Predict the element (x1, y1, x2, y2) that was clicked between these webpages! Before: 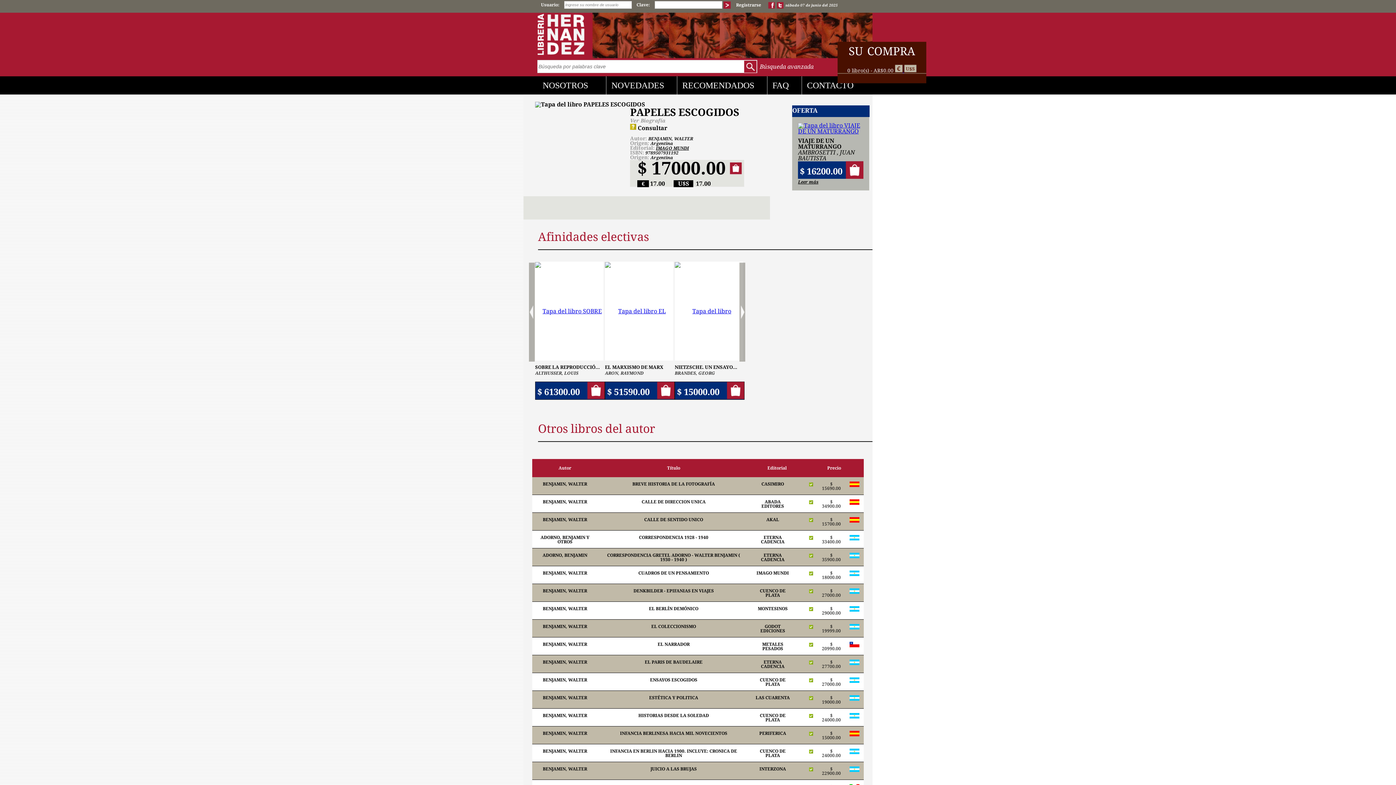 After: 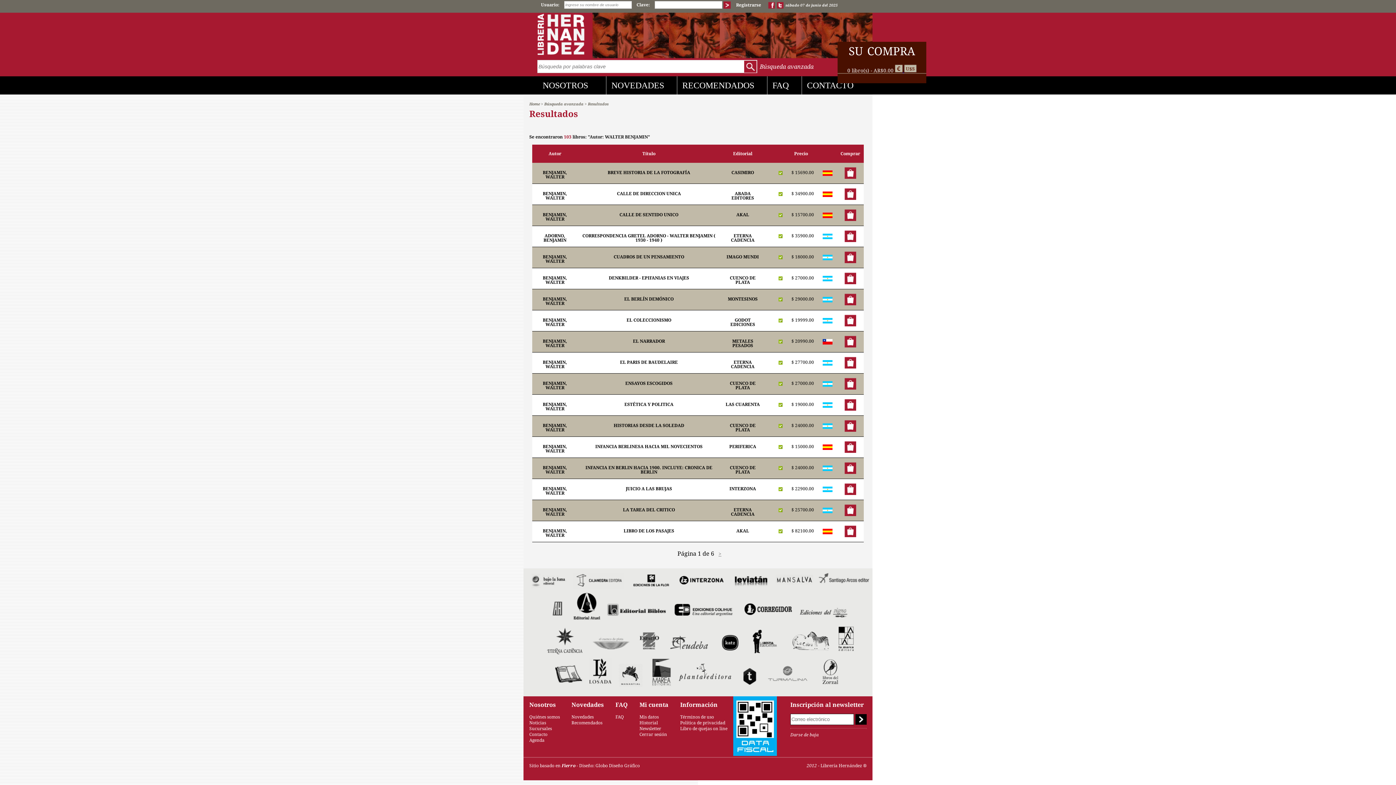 Action: label: BENJAMIN, WALTER bbox: (542, 588, 587, 593)